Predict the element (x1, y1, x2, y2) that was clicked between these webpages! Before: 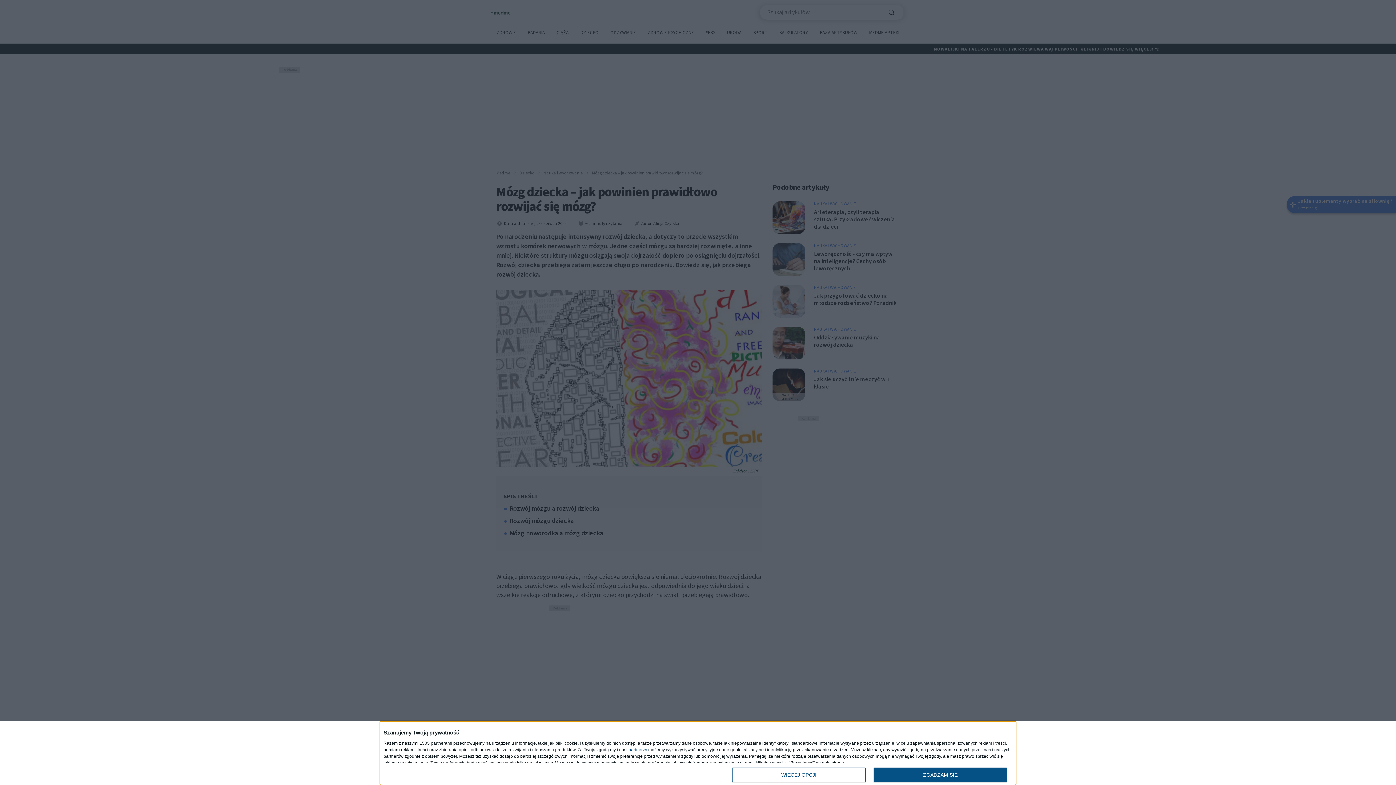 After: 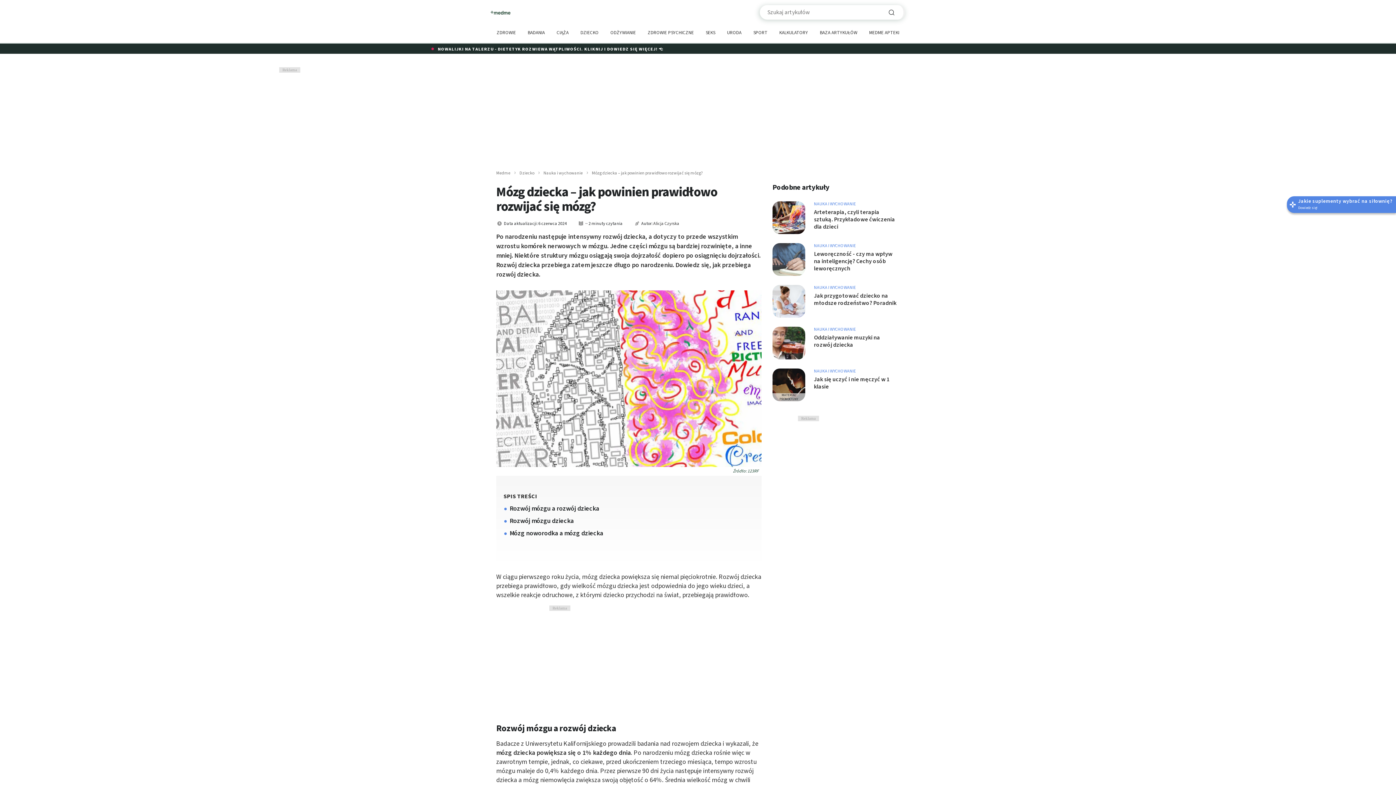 Action: bbox: (873, 768, 1007, 782) label: ZGADZAM SIĘ